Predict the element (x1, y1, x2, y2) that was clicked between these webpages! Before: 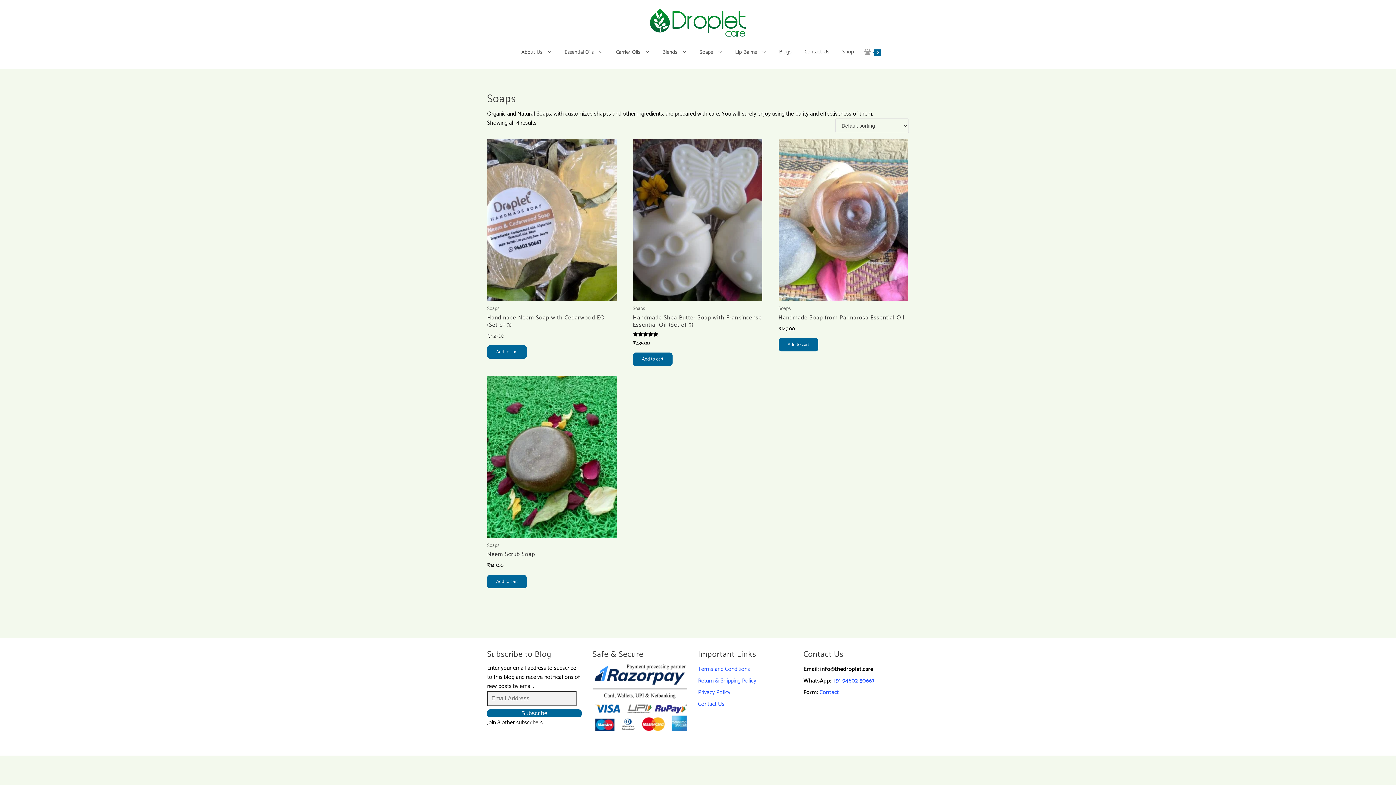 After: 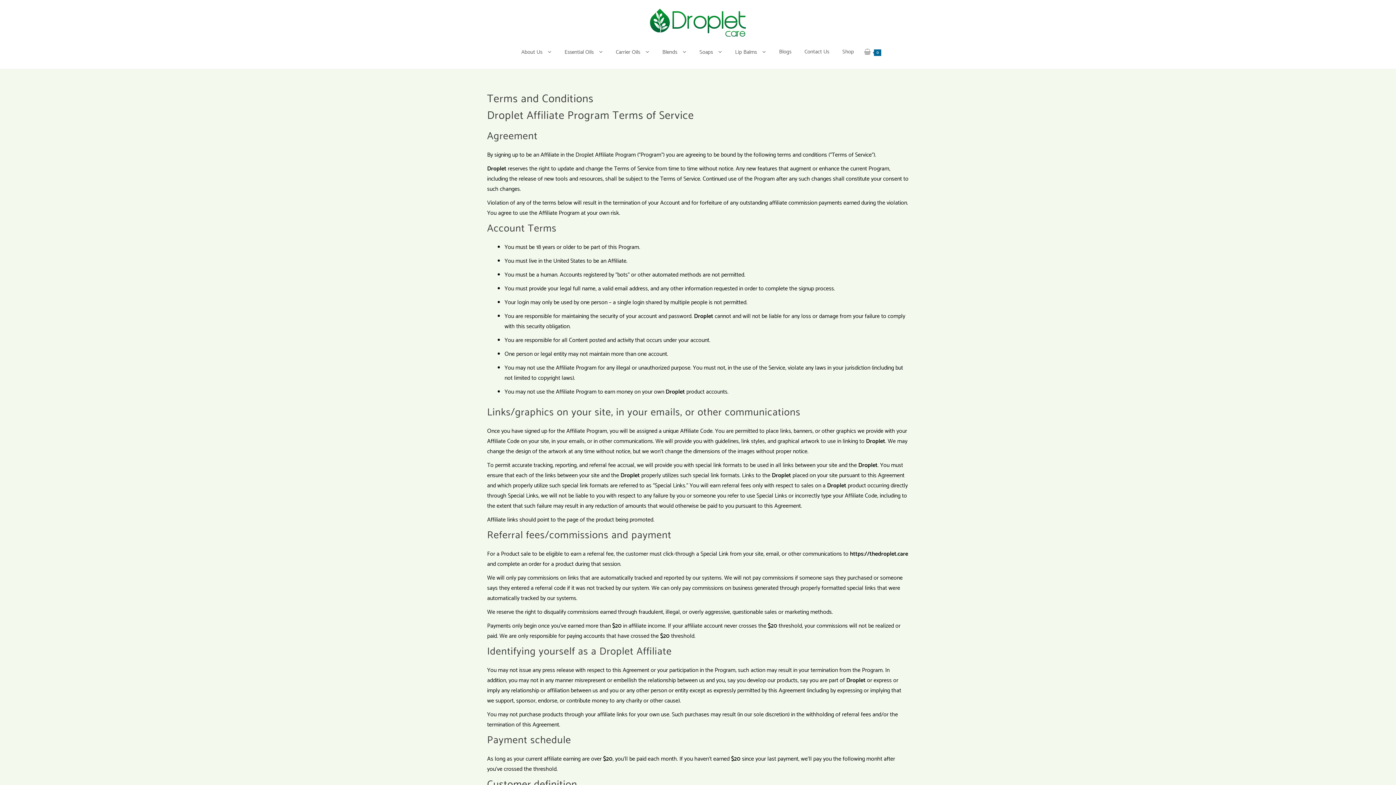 Action: bbox: (698, 664, 750, 674) label: Terms and Conditions